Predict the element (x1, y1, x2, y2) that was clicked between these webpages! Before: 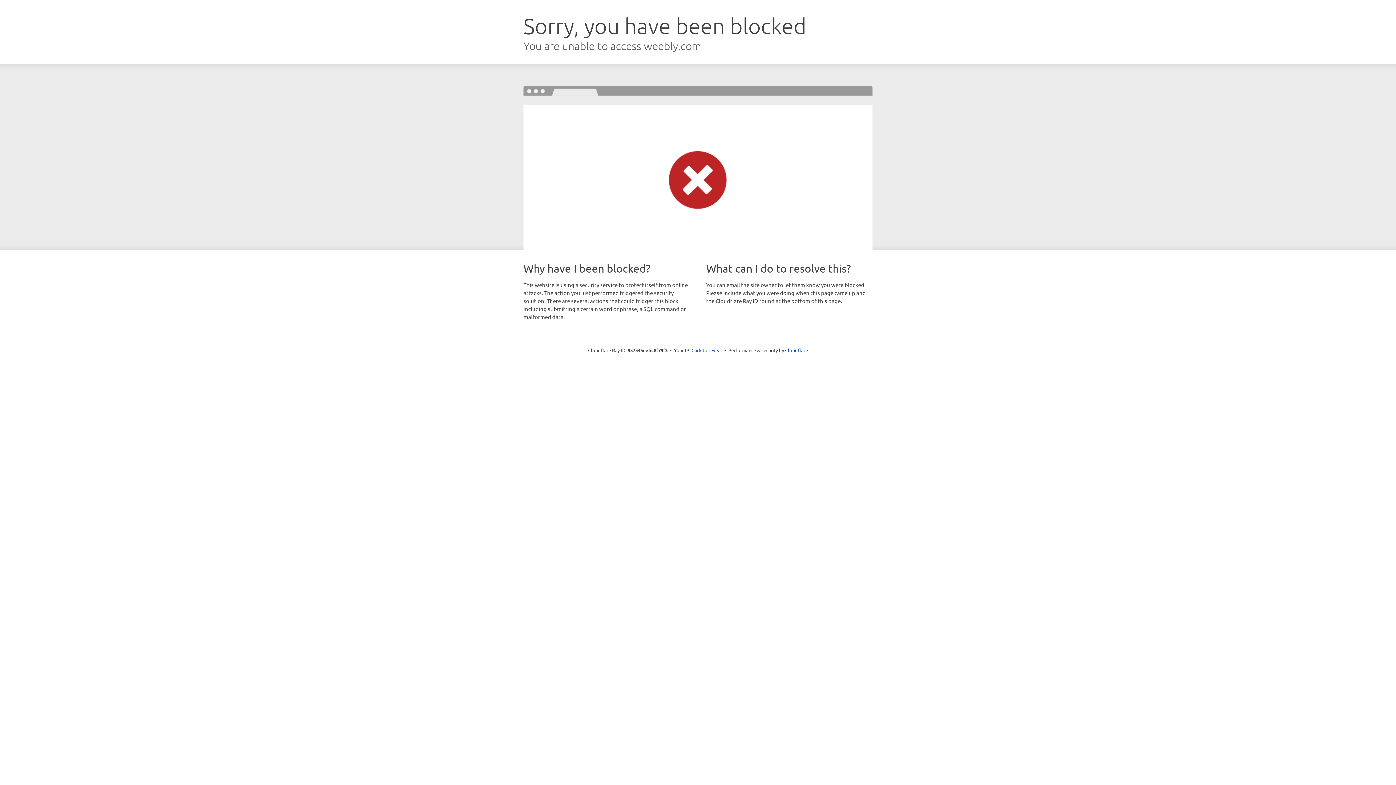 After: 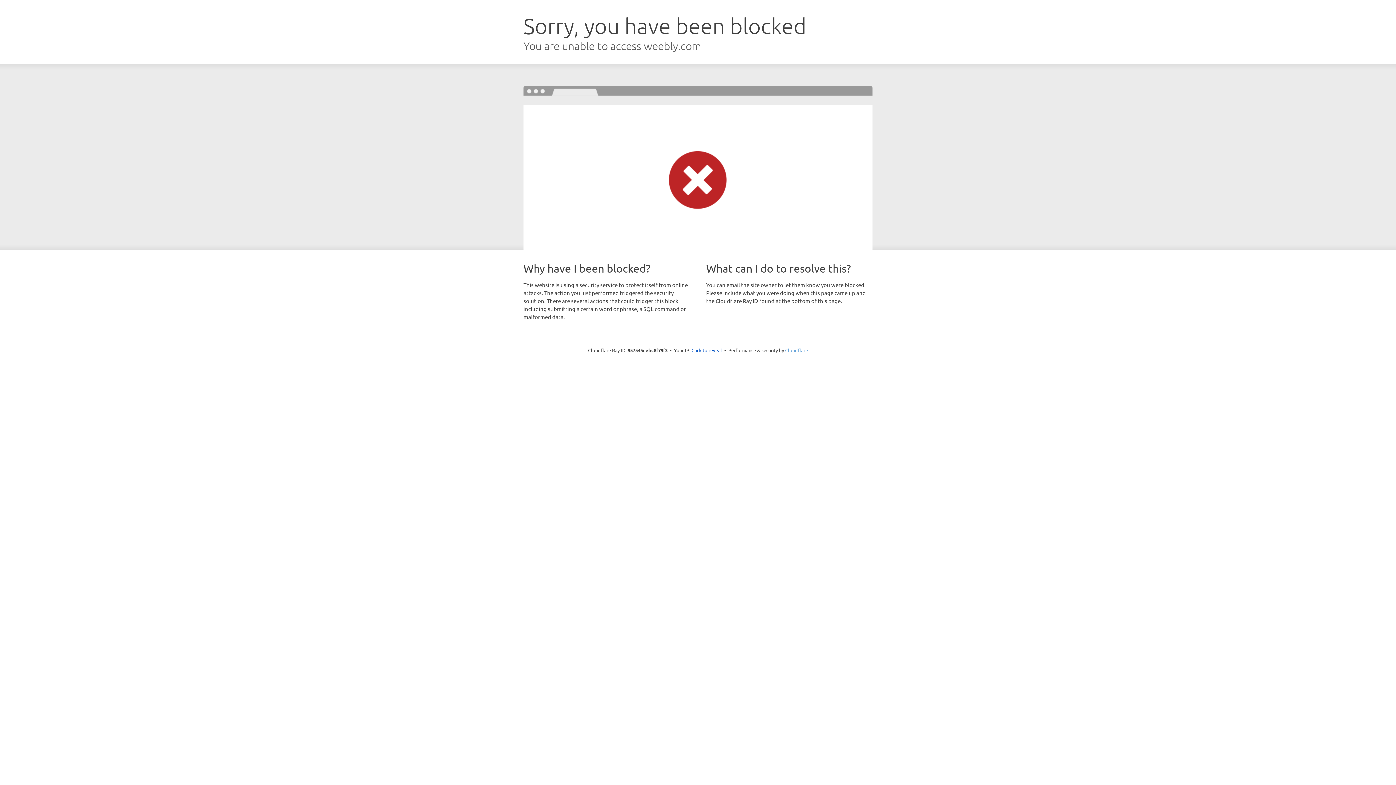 Action: label: Cloudflare bbox: (785, 347, 808, 353)